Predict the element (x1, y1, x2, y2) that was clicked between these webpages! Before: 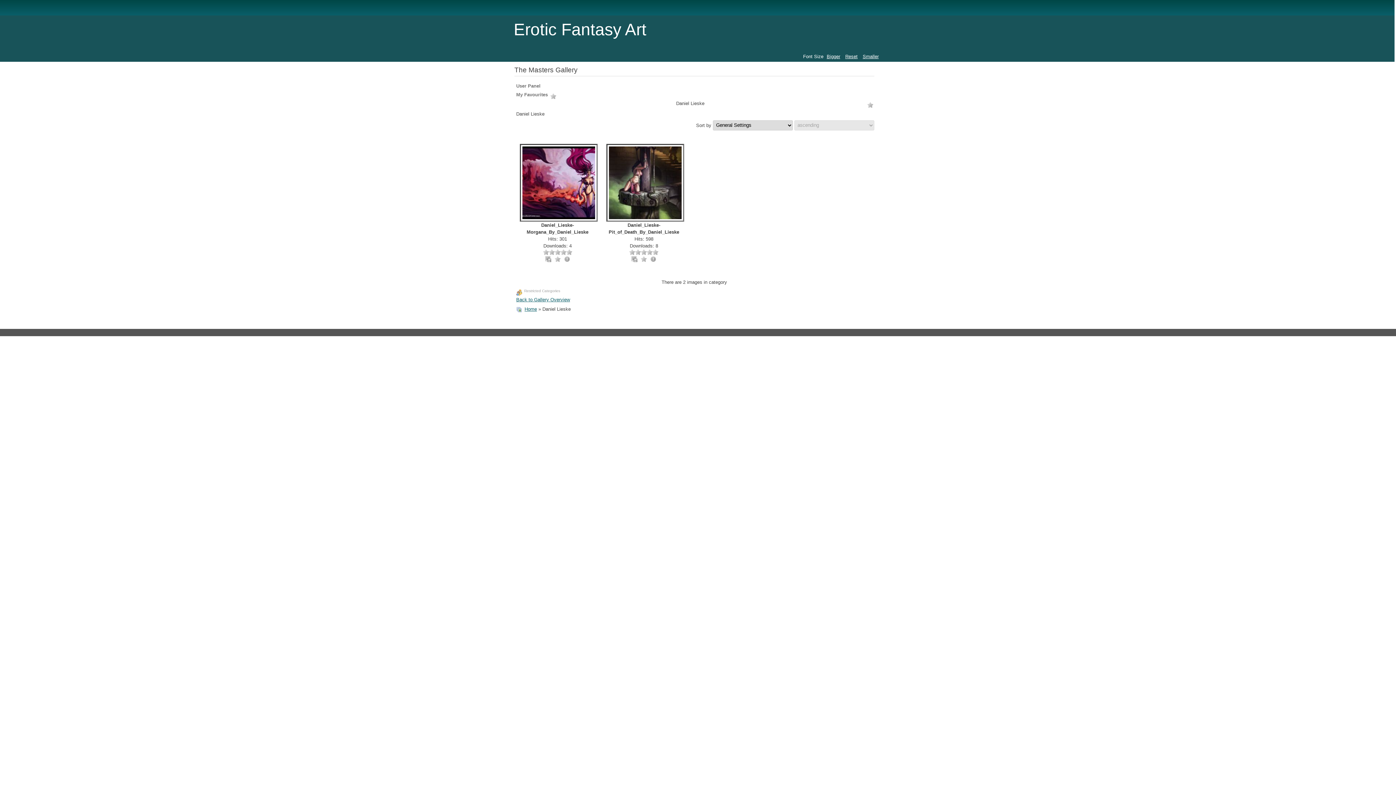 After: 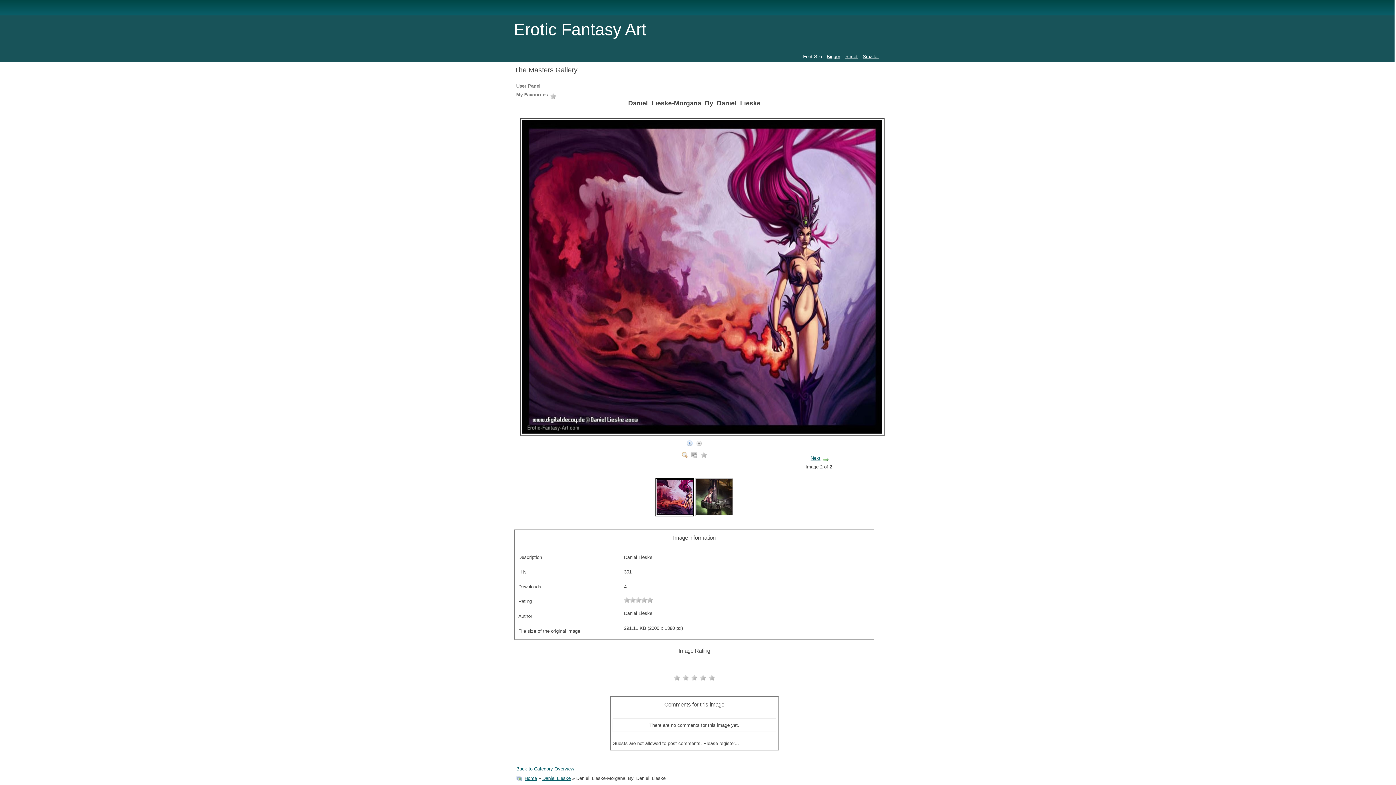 Action: bbox: (514, 144, 600, 221)